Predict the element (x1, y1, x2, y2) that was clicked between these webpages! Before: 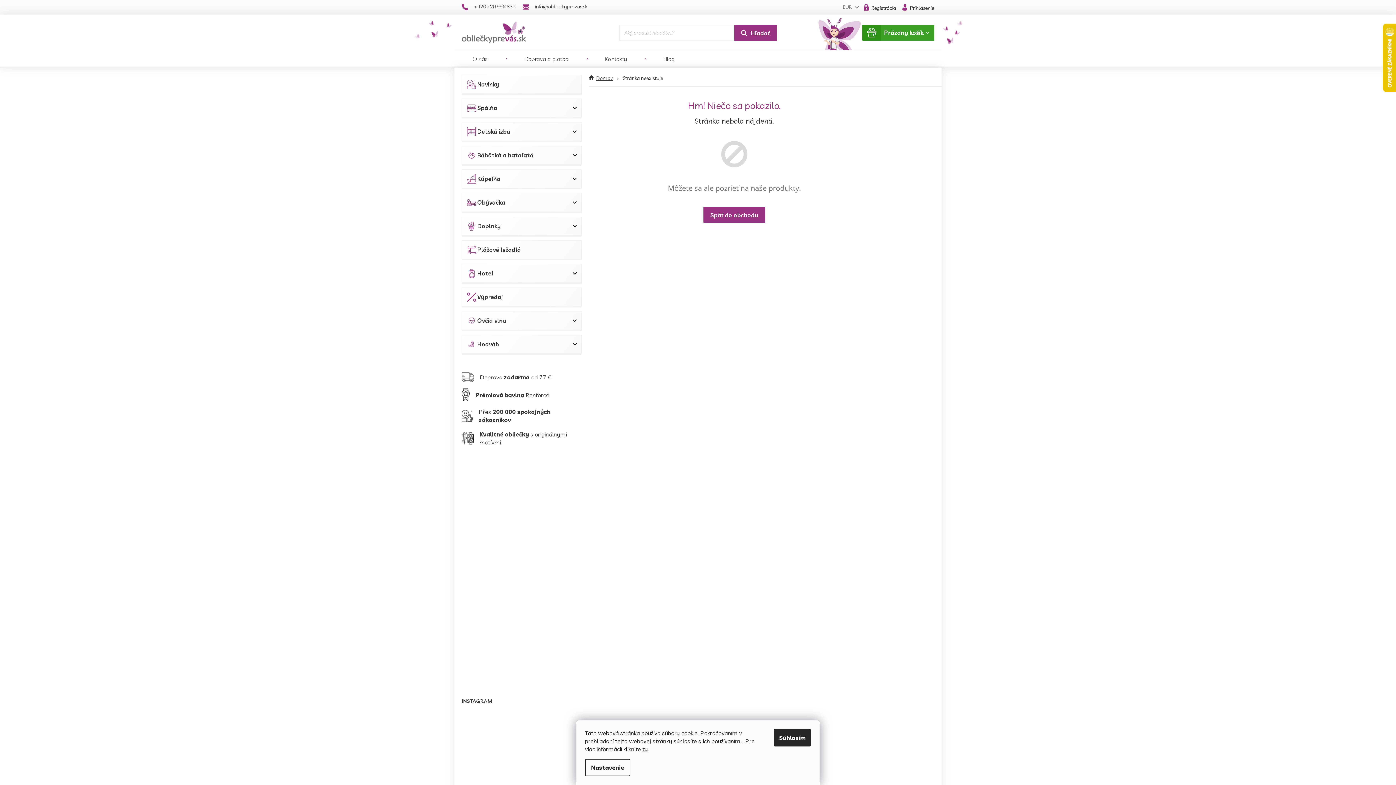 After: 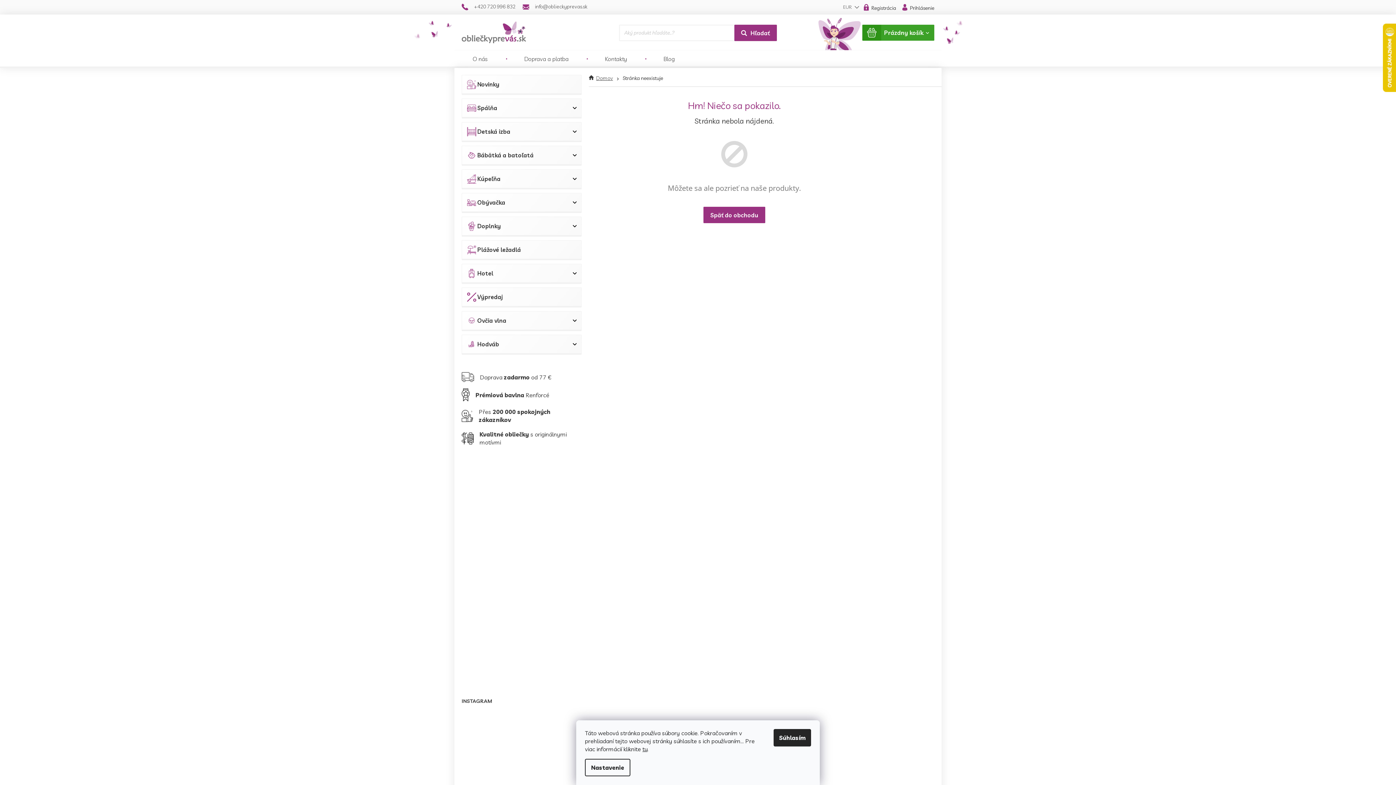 Action: bbox: (534, 747, 570, 784)